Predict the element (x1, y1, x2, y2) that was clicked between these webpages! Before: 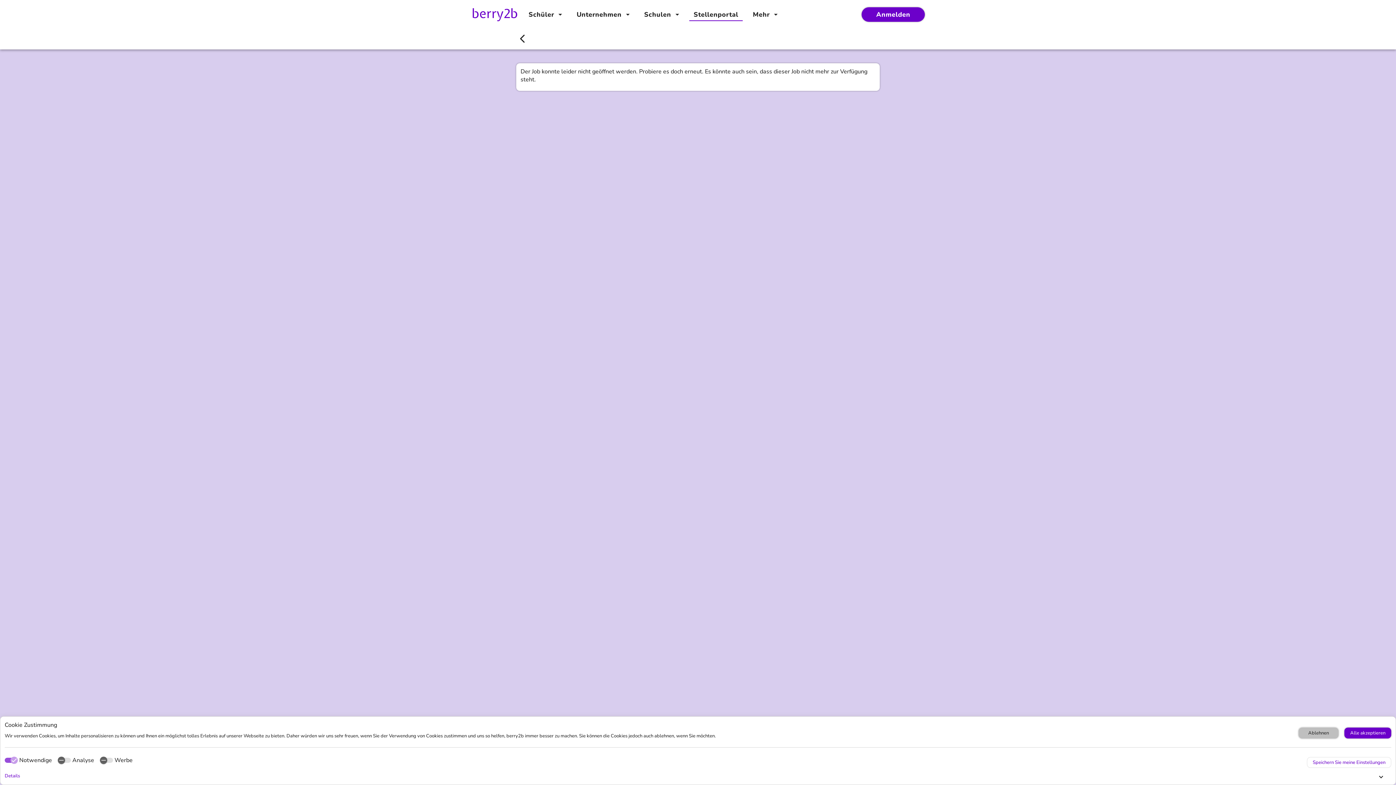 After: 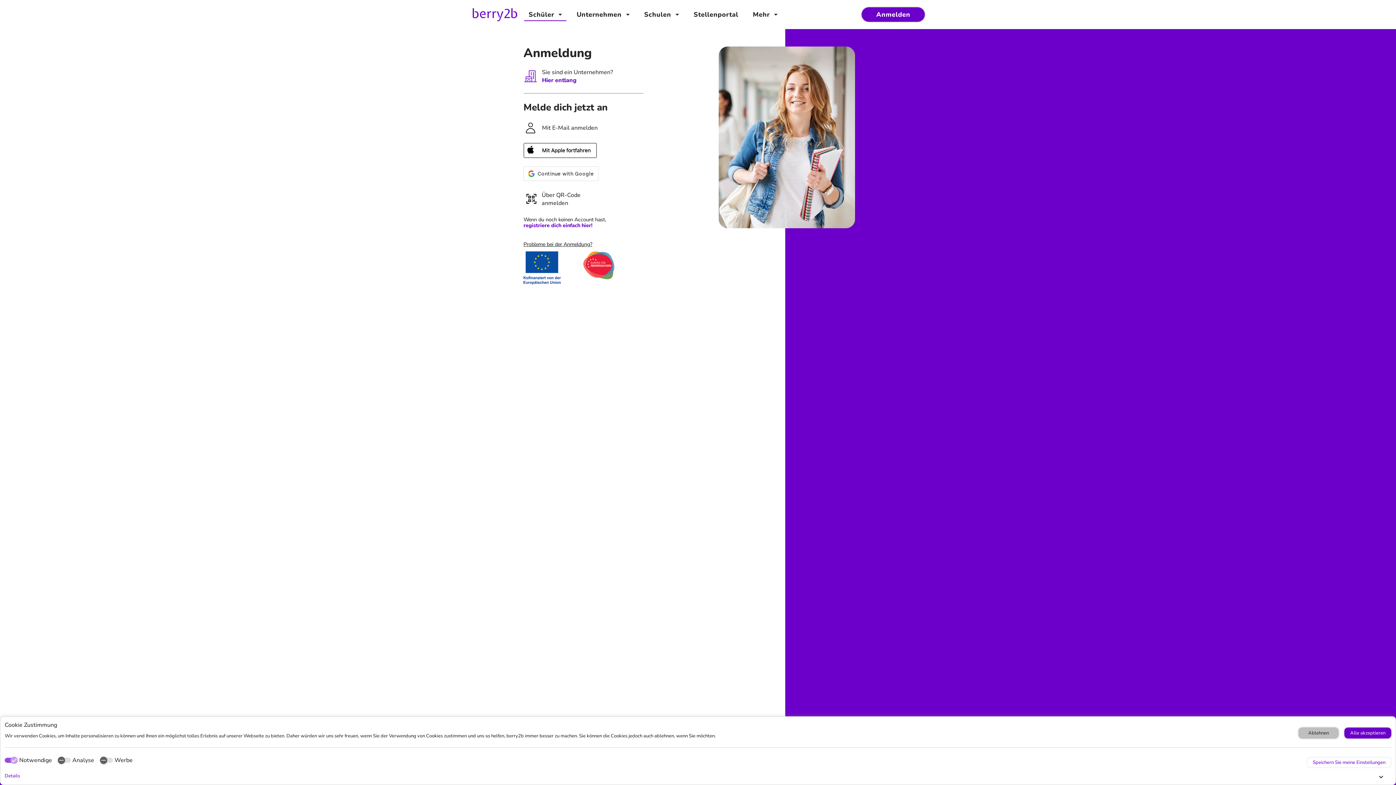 Action: label: Anmelden bbox: (861, 7, 925, 21)